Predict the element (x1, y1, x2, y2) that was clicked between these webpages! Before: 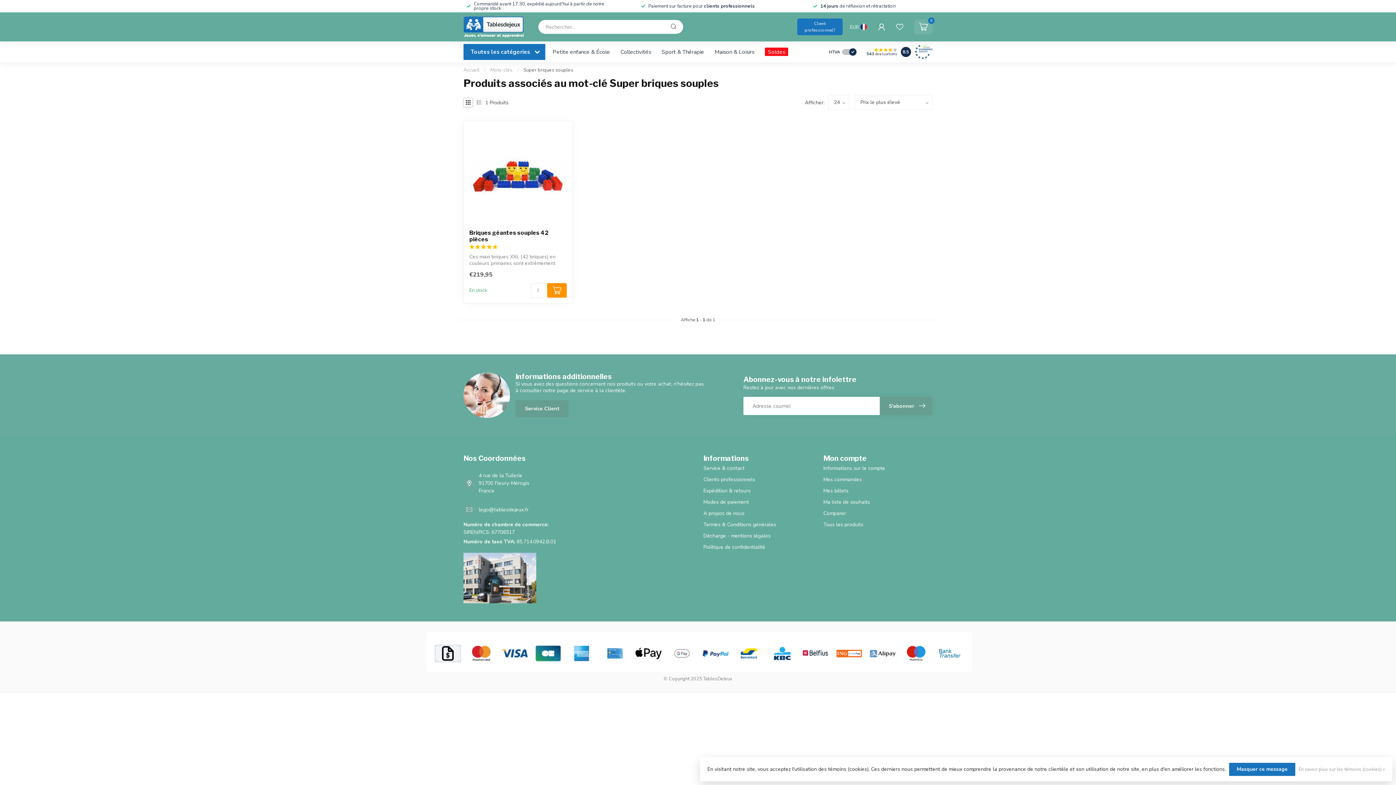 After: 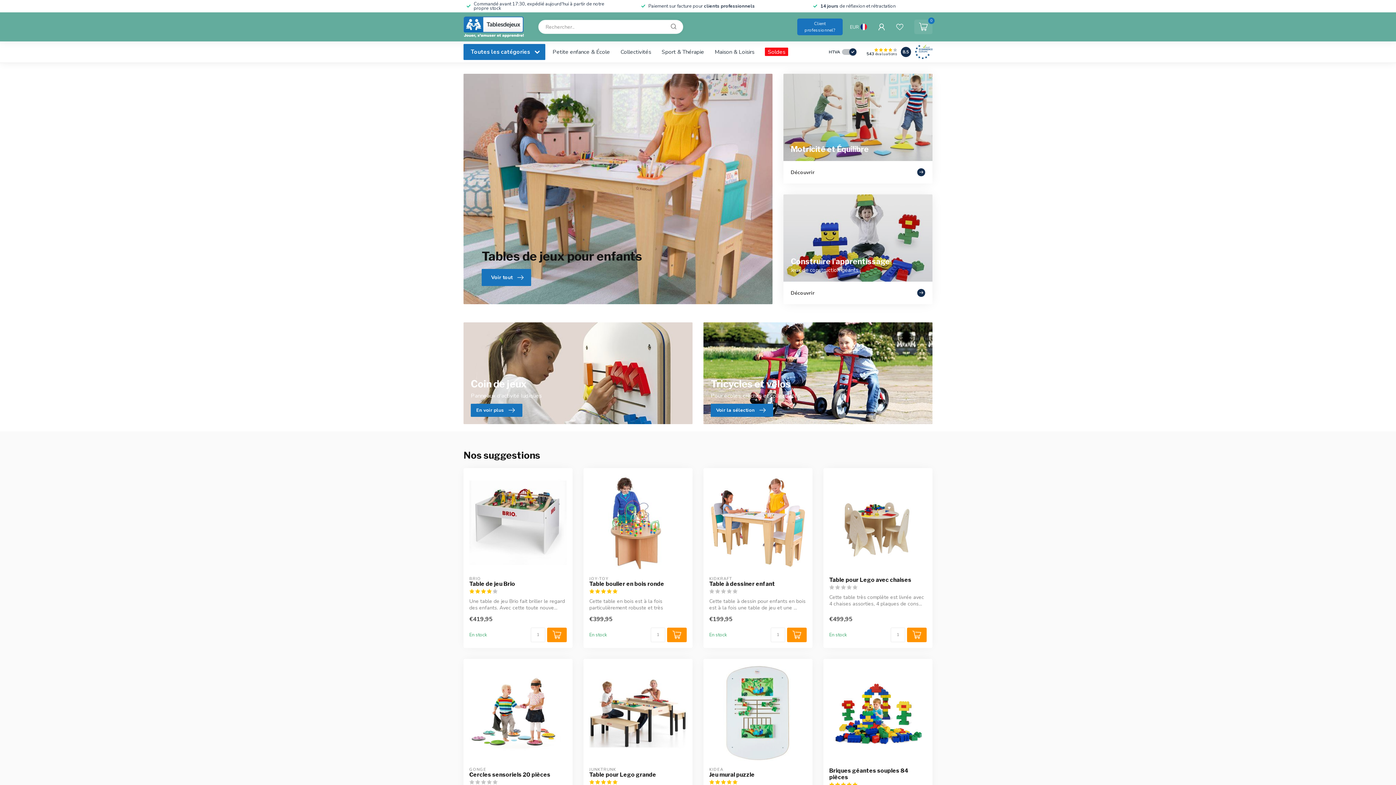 Action: bbox: (463, 66, 479, 73) label: Accueil